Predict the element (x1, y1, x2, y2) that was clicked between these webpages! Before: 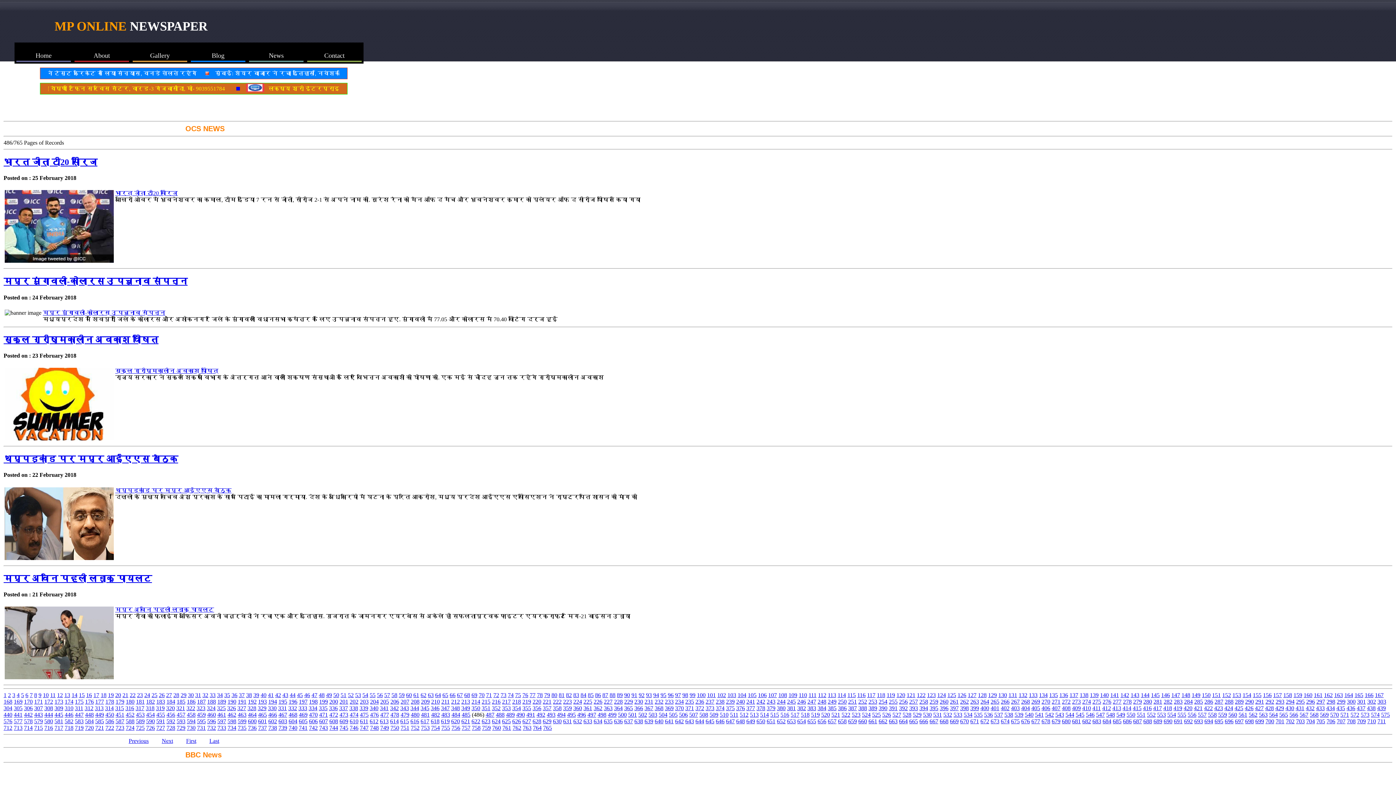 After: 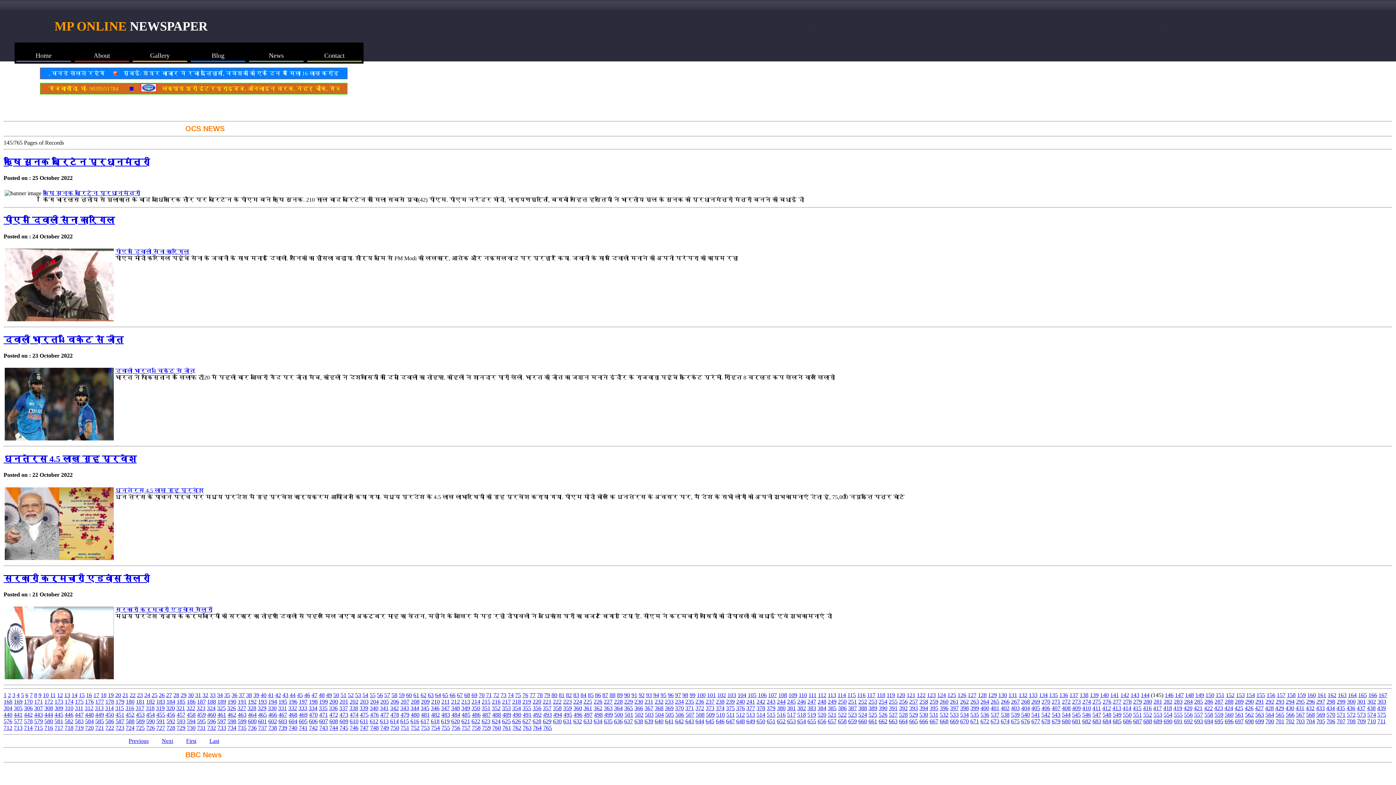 Action: label: 145 bbox: (1151, 692, 1160, 698)